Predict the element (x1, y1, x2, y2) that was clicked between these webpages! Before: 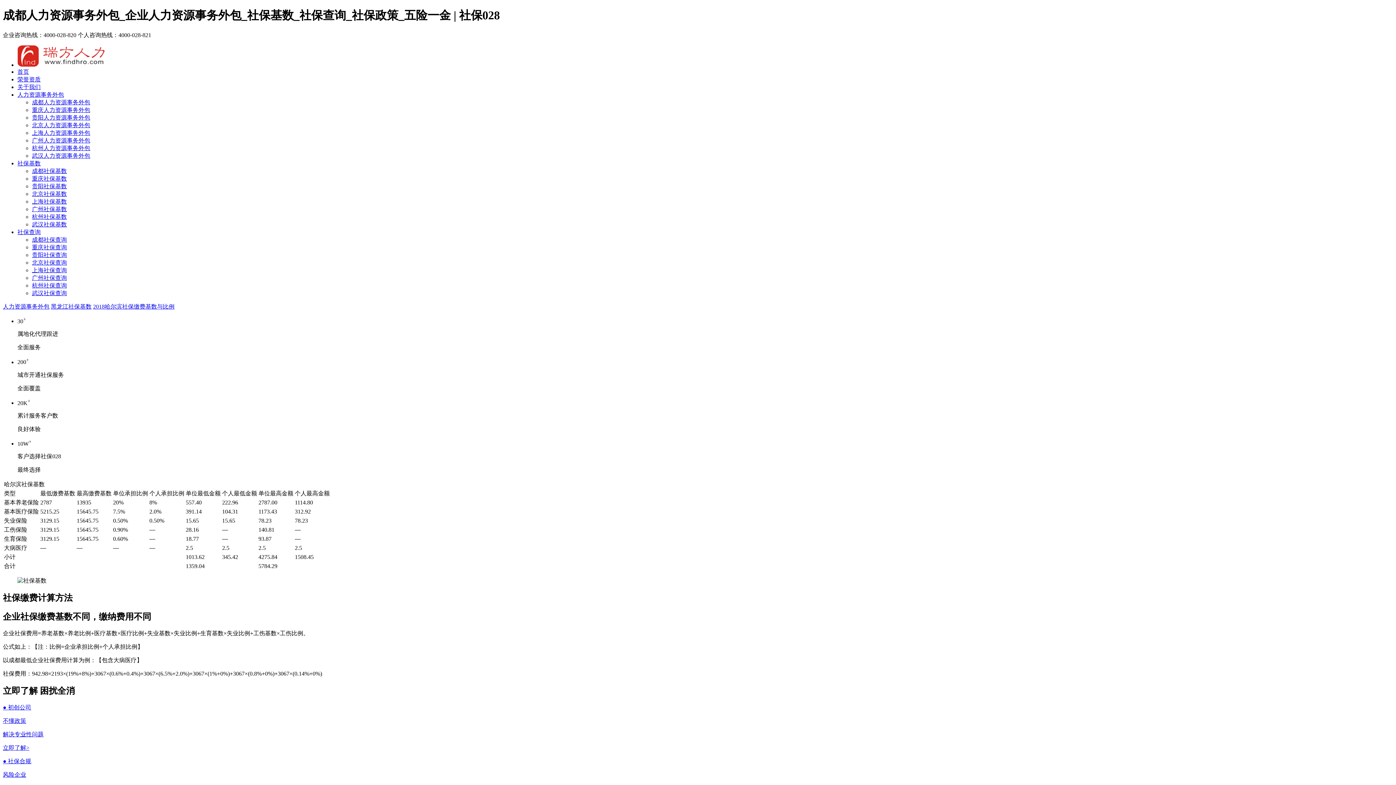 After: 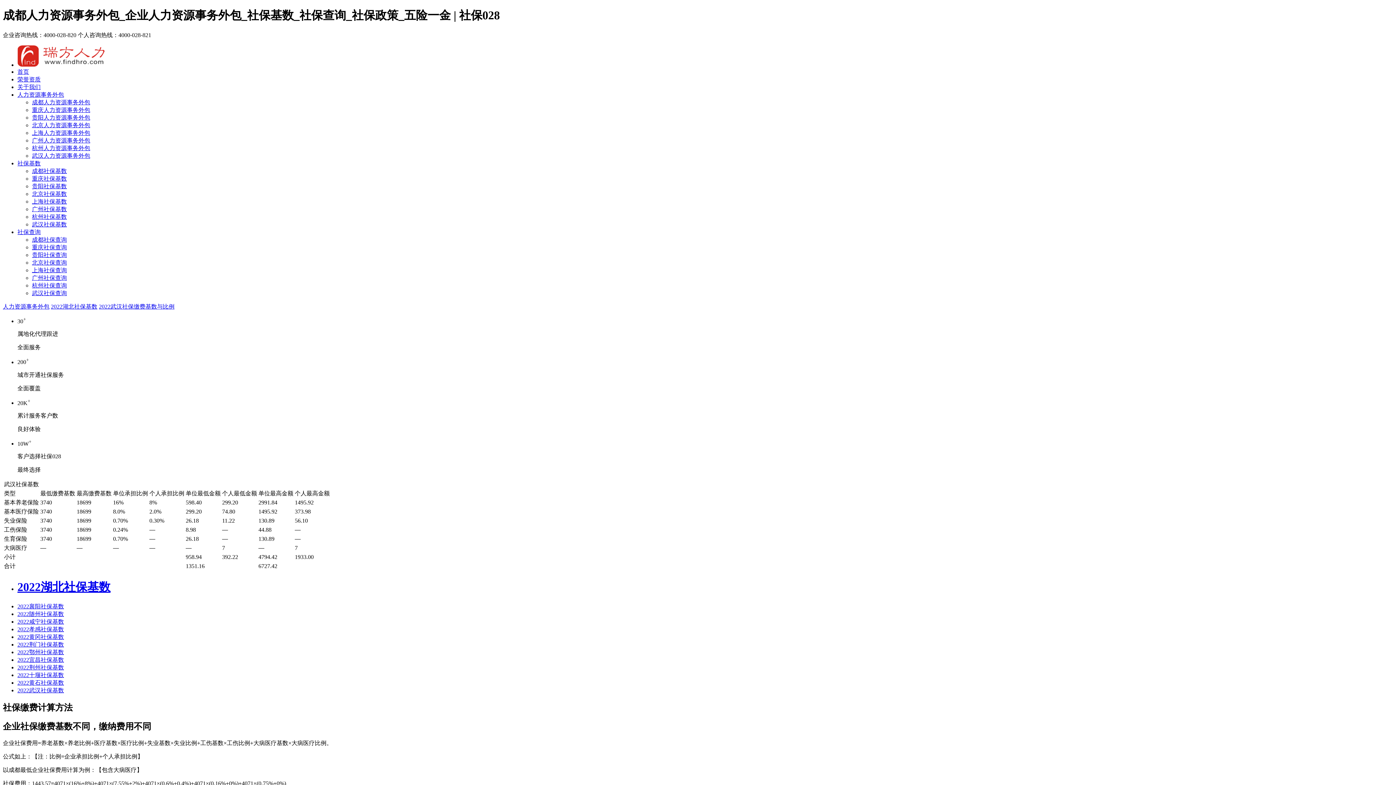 Action: bbox: (32, 221, 66, 227) label: 武汉社保基数